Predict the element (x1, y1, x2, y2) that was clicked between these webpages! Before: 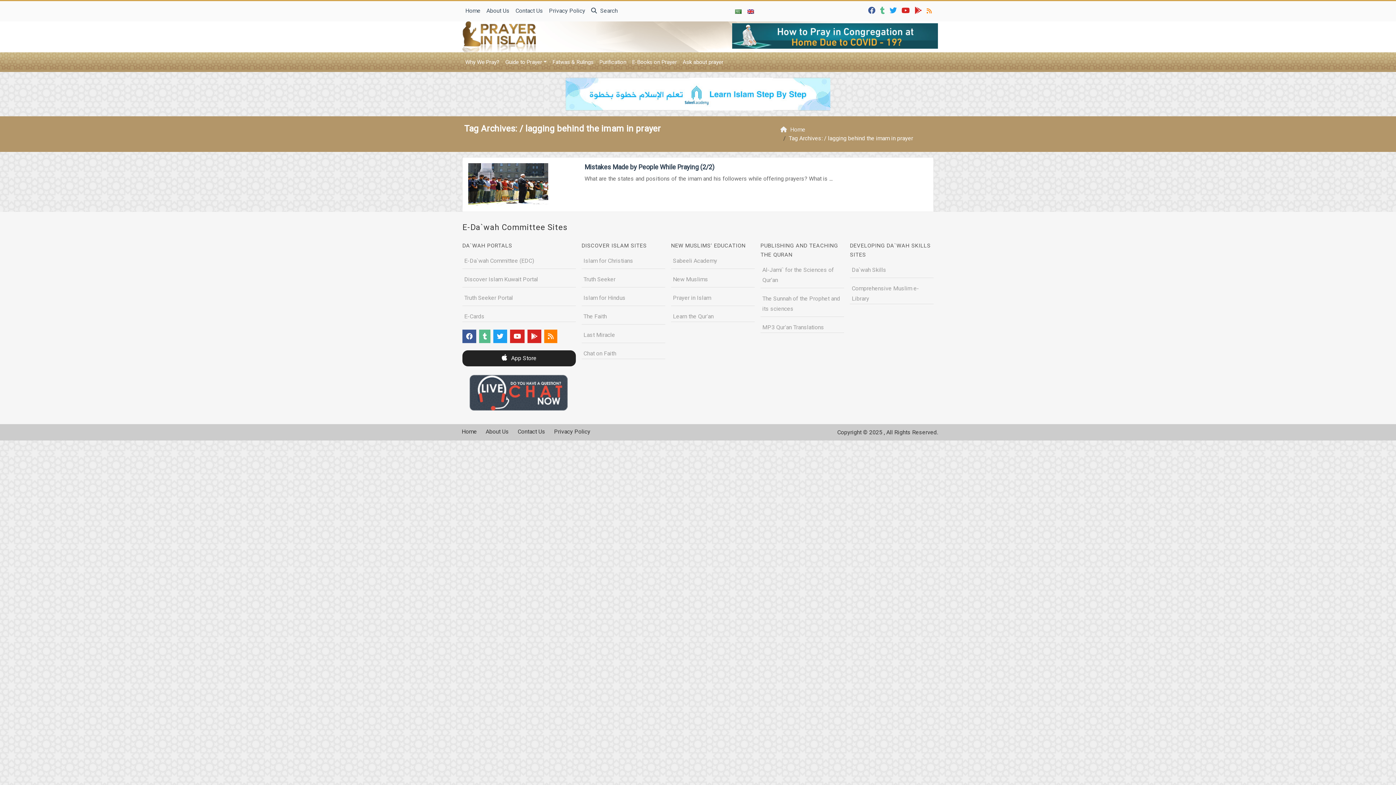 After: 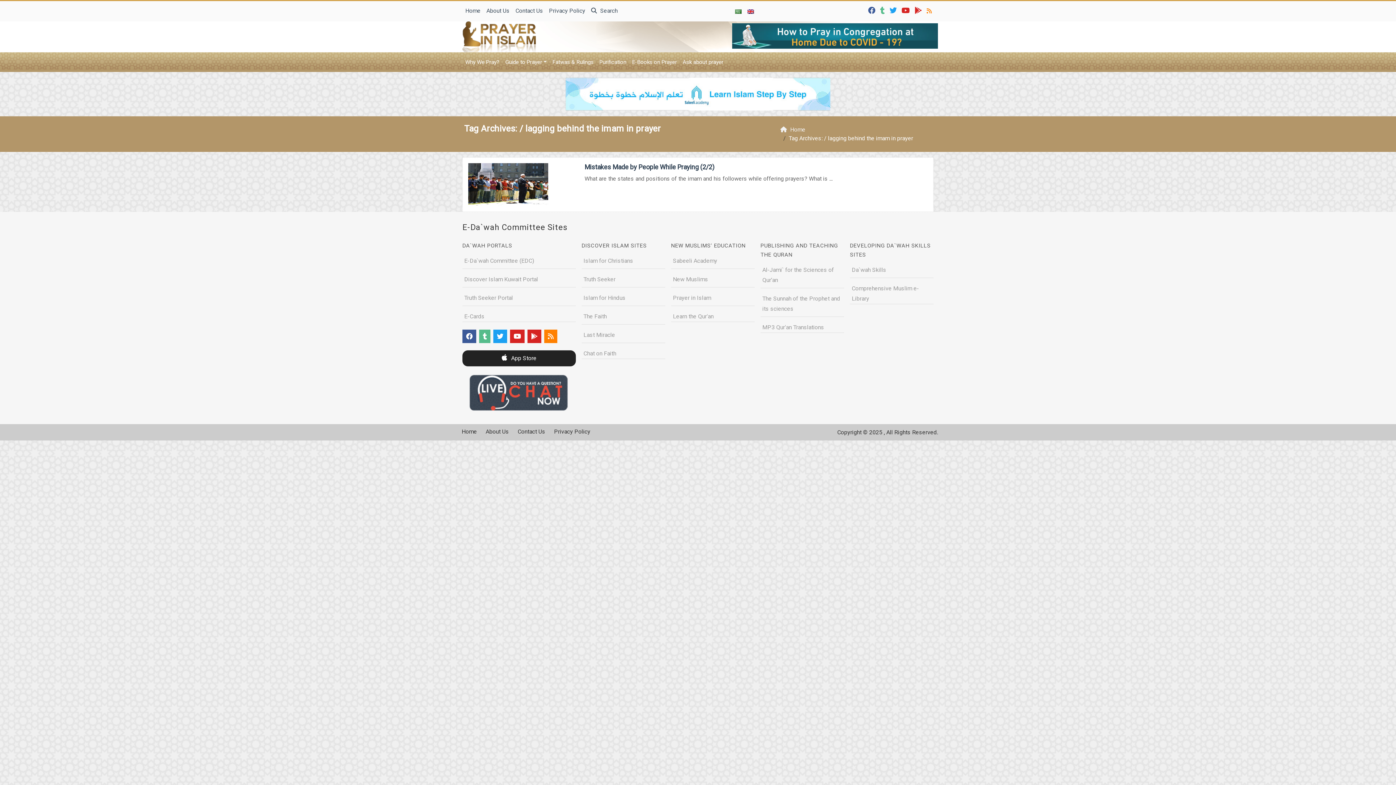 Action: bbox: (762, 324, 824, 330) label: MP3 Qur'an Translations